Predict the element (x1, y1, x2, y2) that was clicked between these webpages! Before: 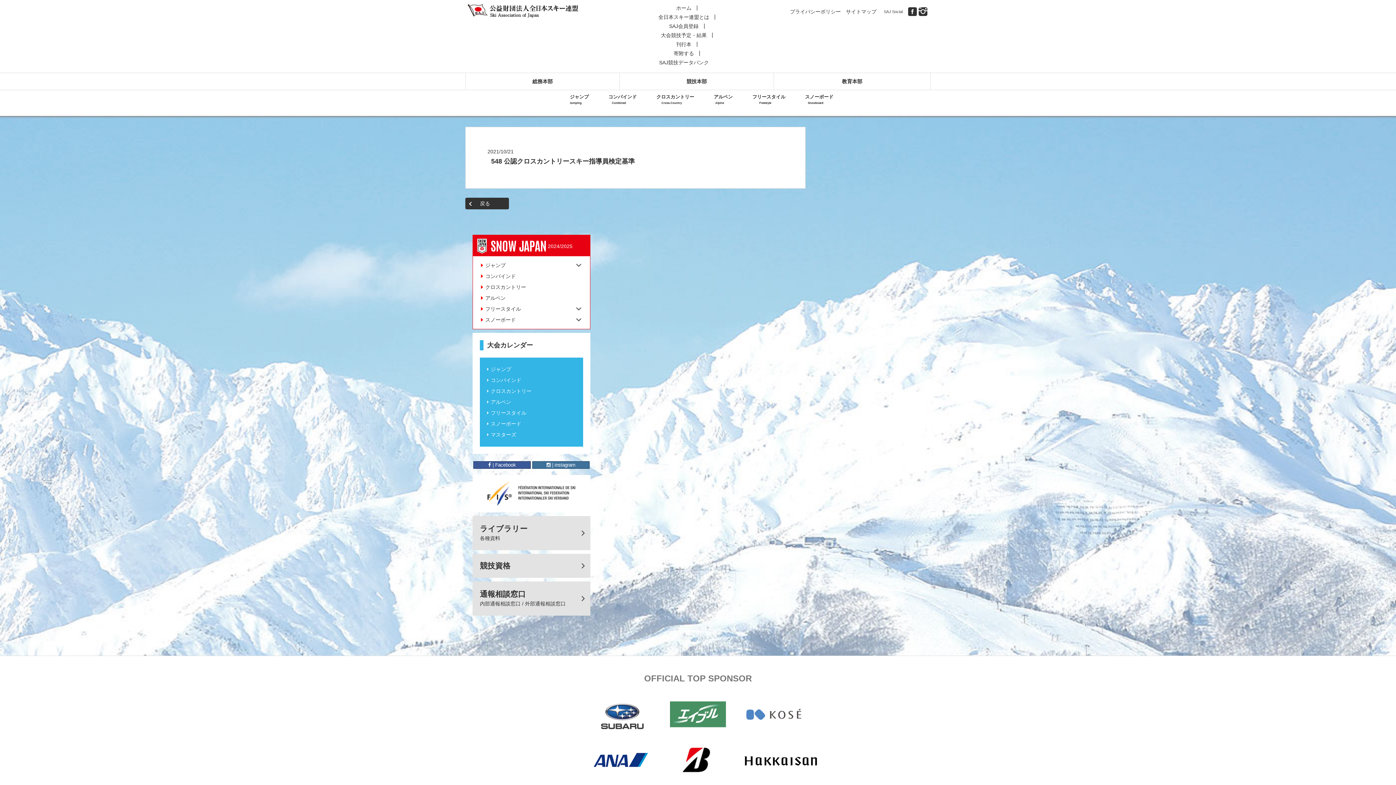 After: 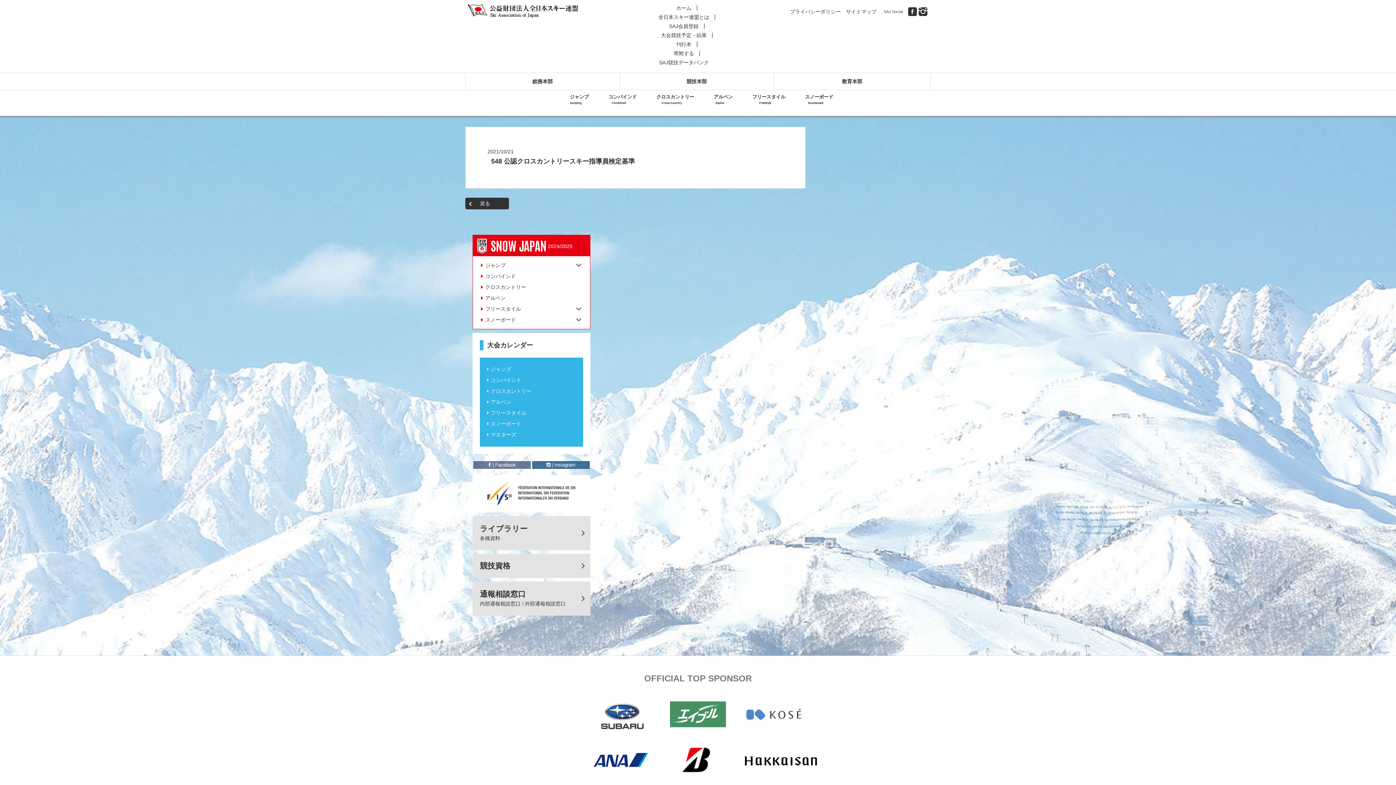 Action: bbox: (473, 461, 530, 469) label:  | Facebook